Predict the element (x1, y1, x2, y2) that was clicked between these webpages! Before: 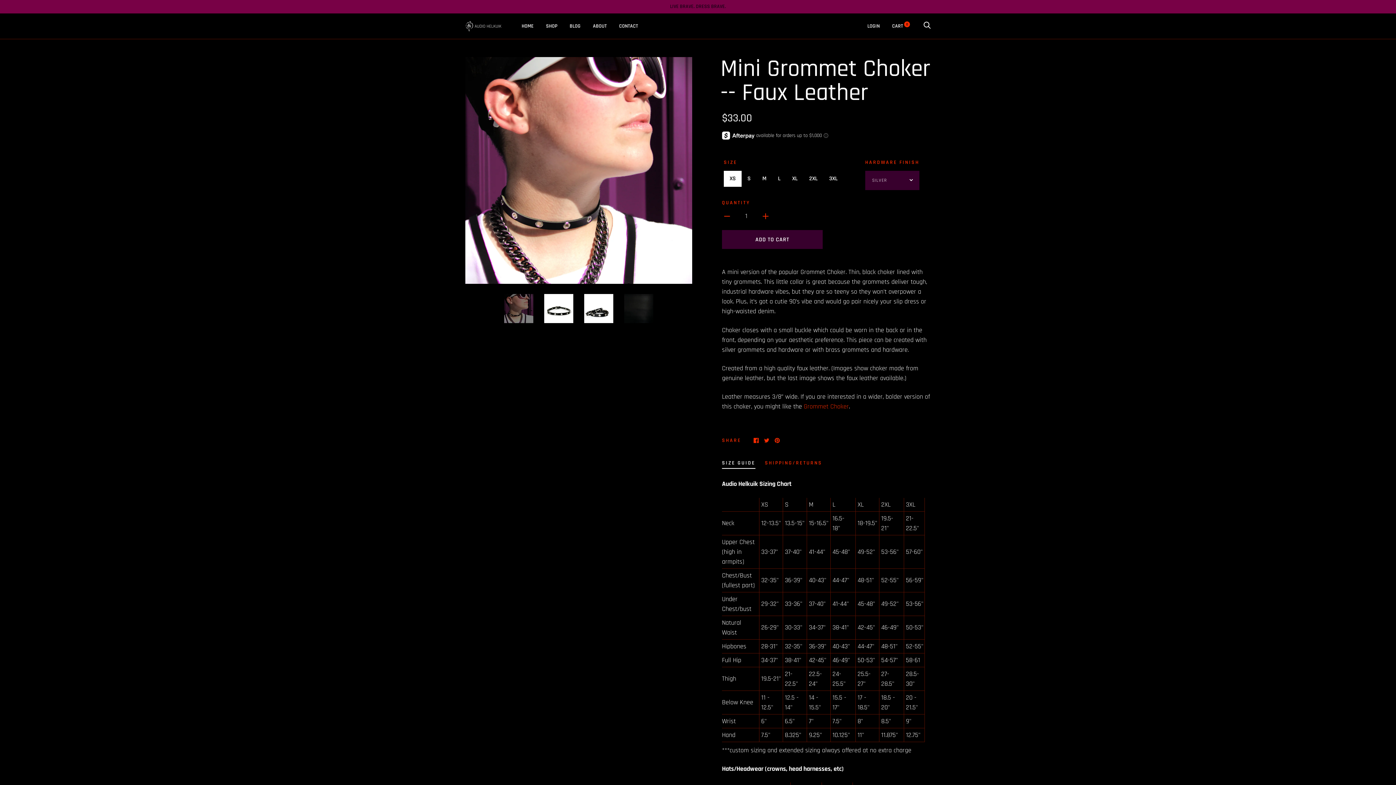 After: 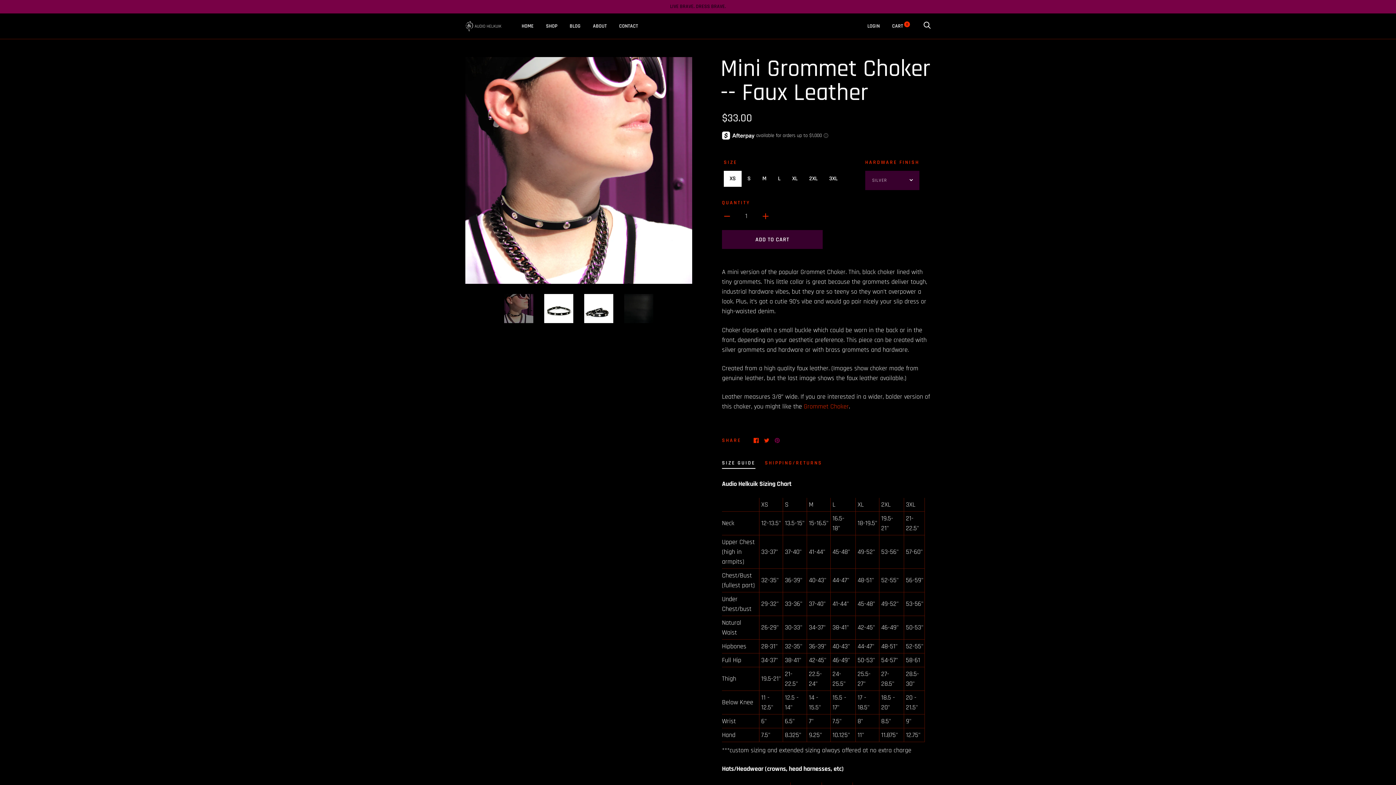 Action: bbox: (774, 436, 780, 444)